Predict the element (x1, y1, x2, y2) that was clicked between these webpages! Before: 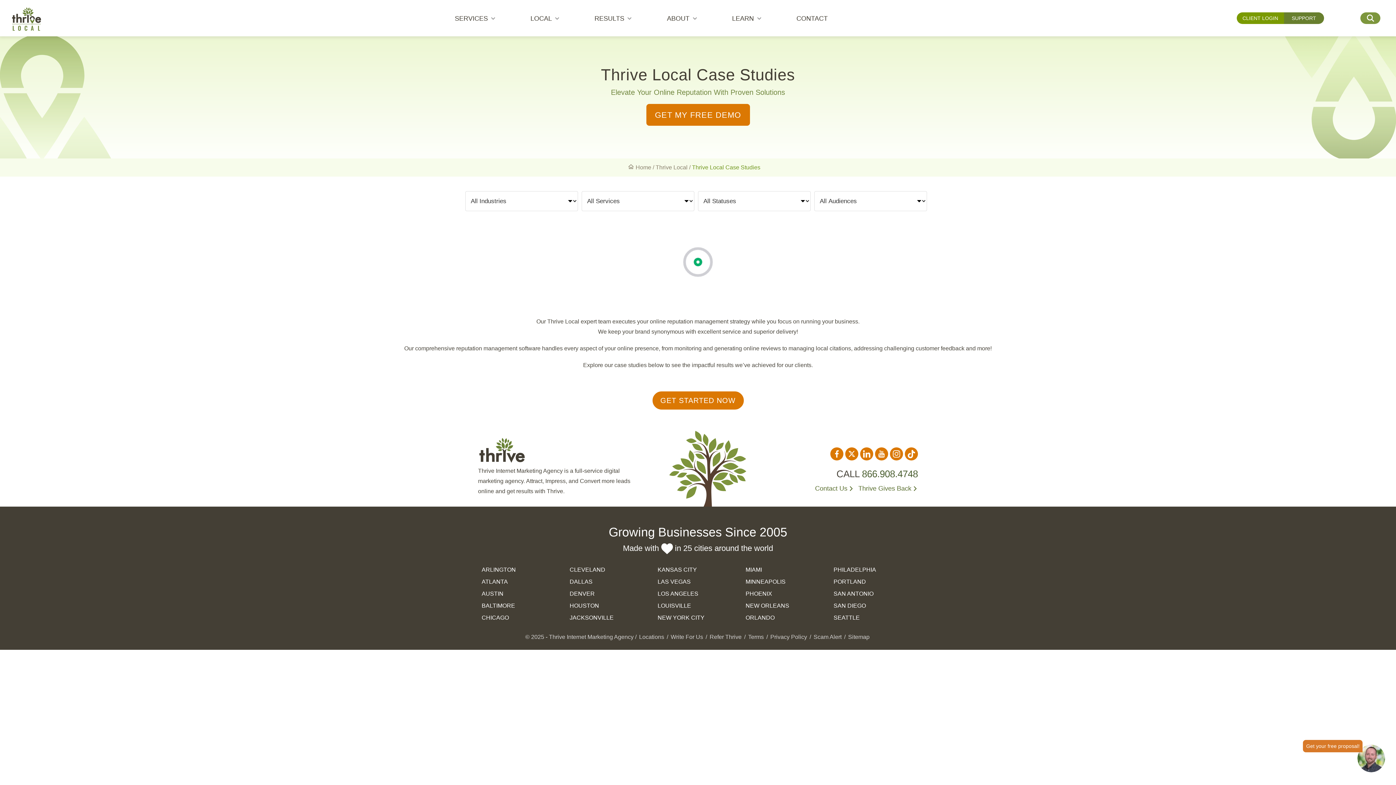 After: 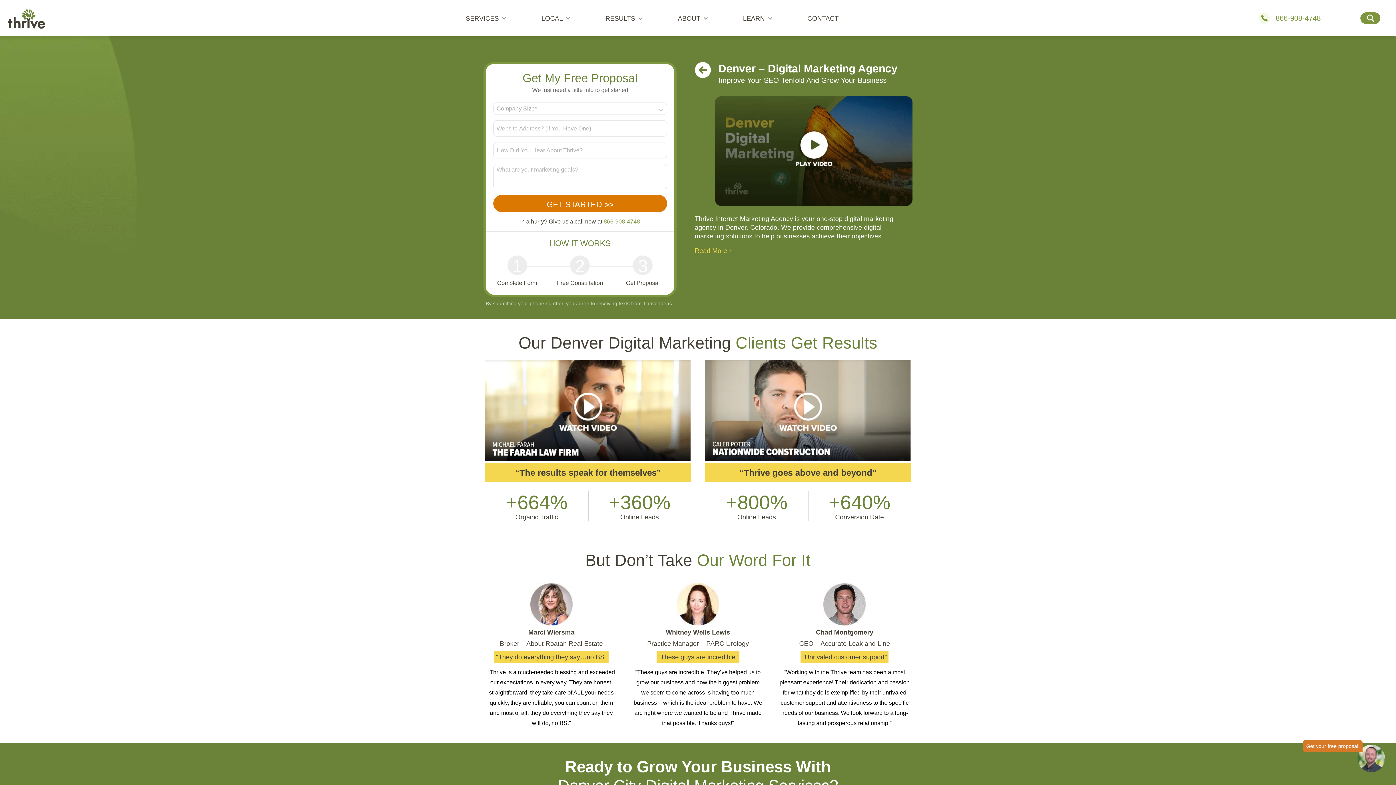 Action: bbox: (569, 590, 594, 597) label: DENVER